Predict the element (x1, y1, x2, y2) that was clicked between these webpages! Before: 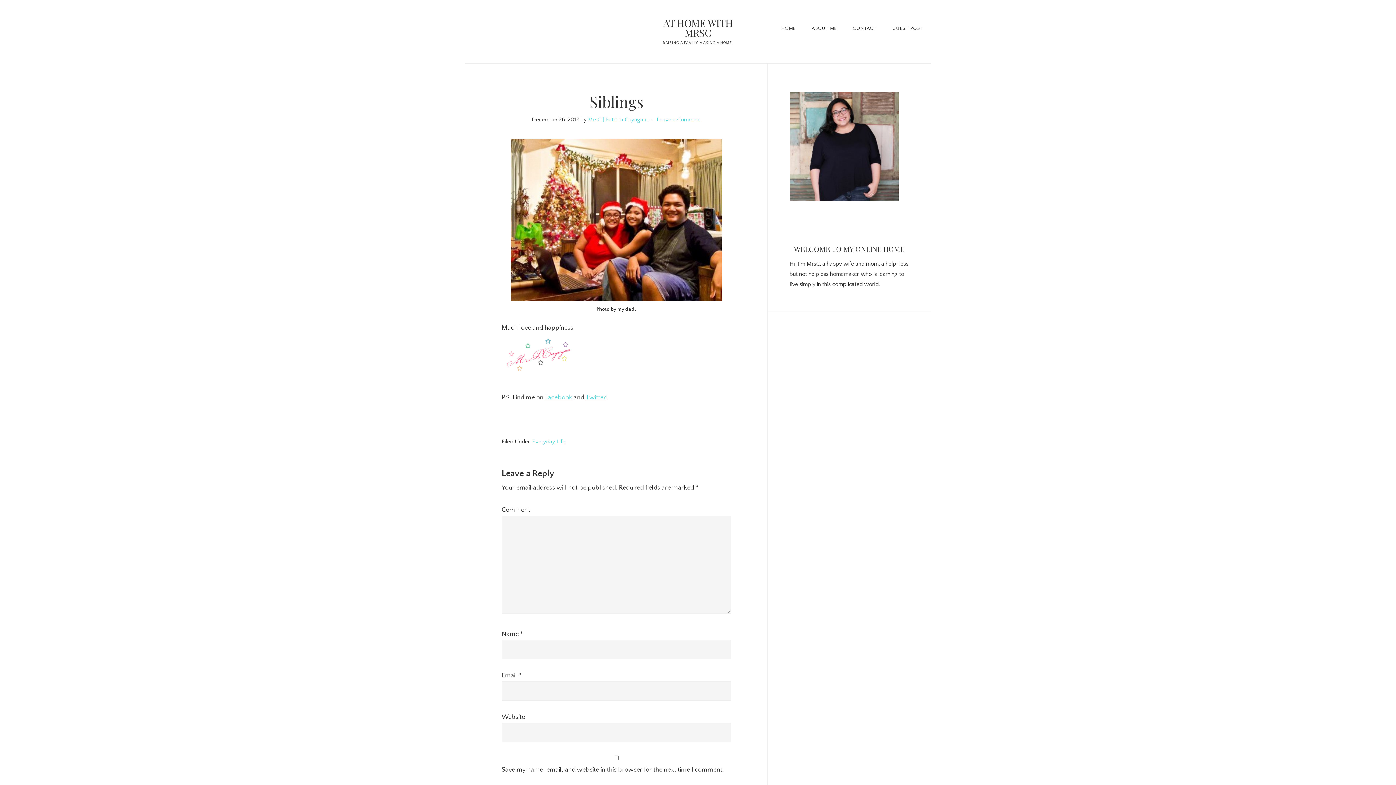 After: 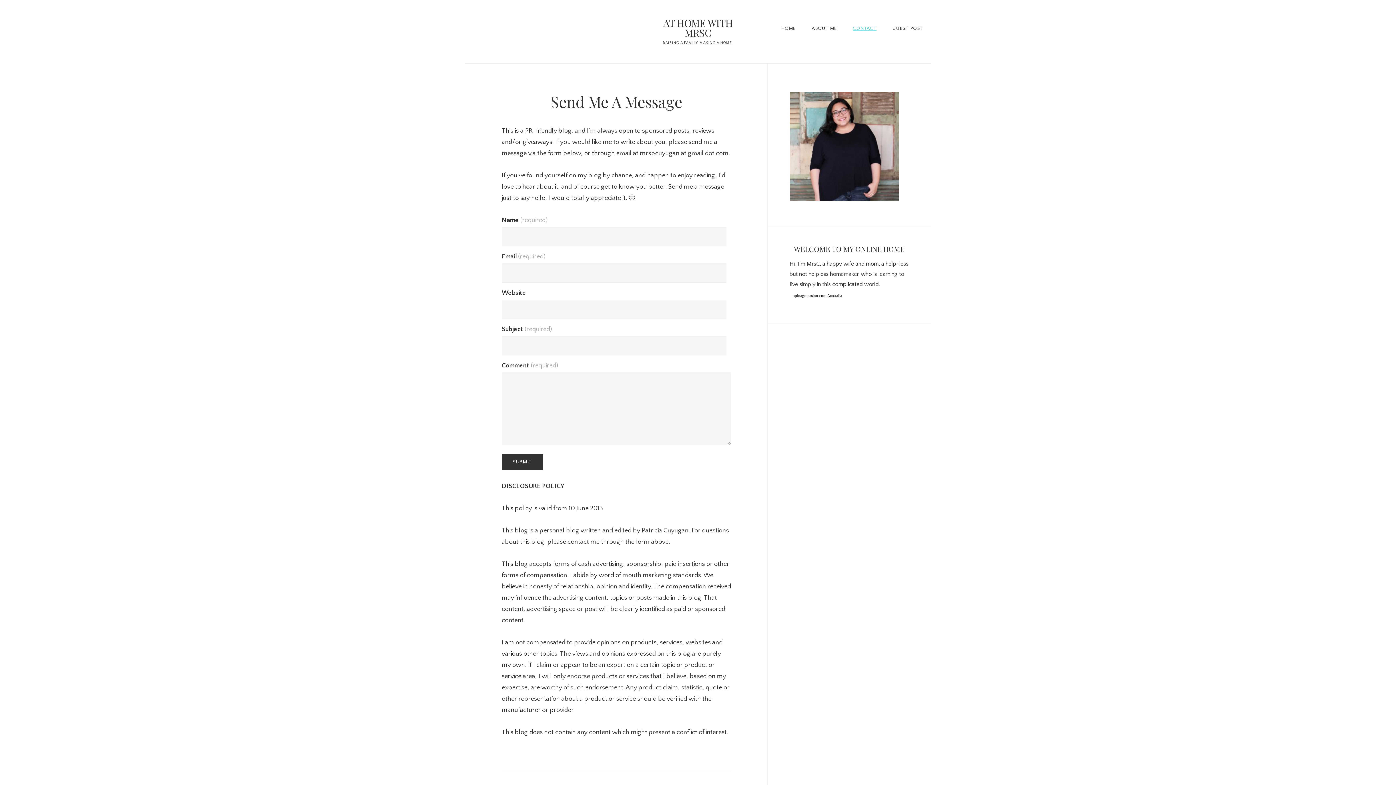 Action: bbox: (845, 18, 884, 38) label: CONTACT